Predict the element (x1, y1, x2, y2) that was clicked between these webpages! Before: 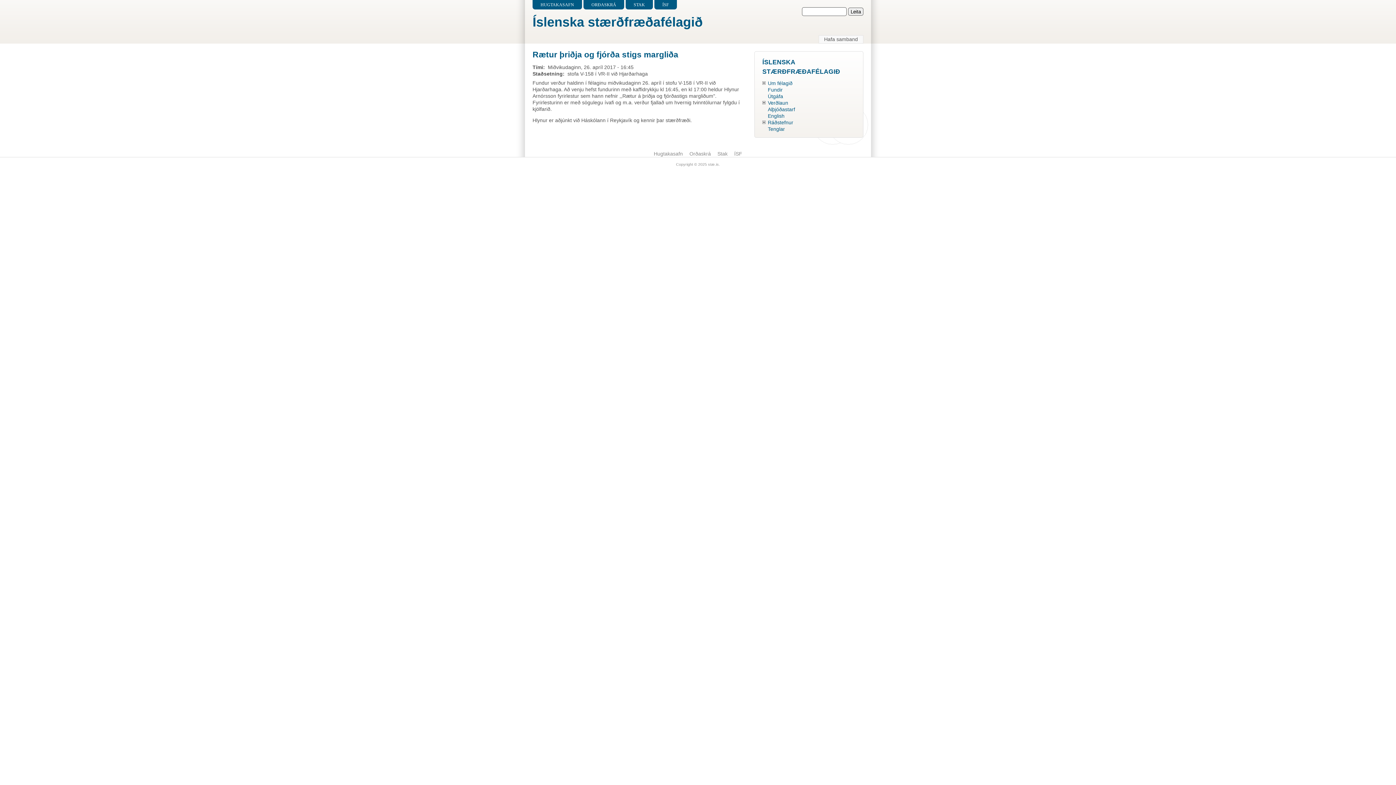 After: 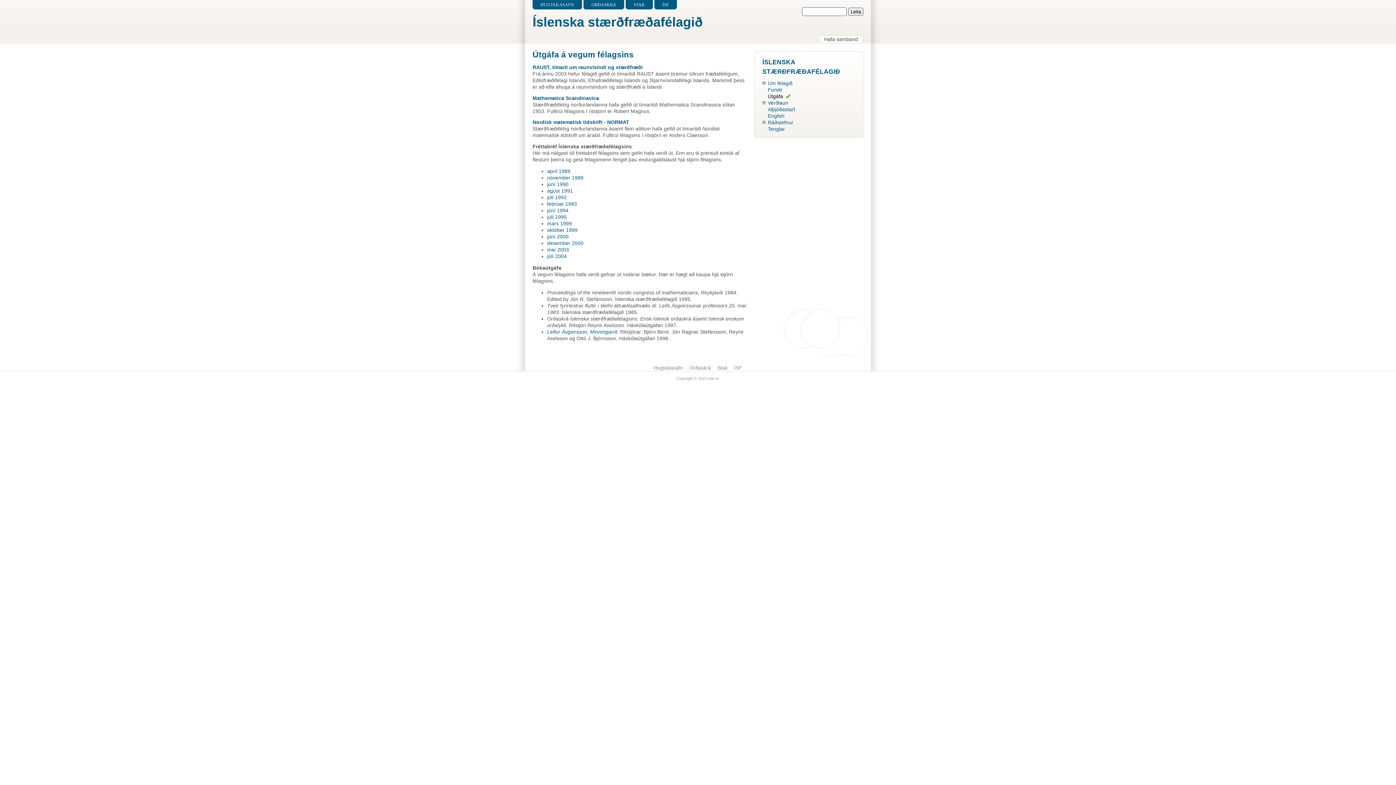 Action: label: Útgáfa bbox: (768, 93, 783, 99)